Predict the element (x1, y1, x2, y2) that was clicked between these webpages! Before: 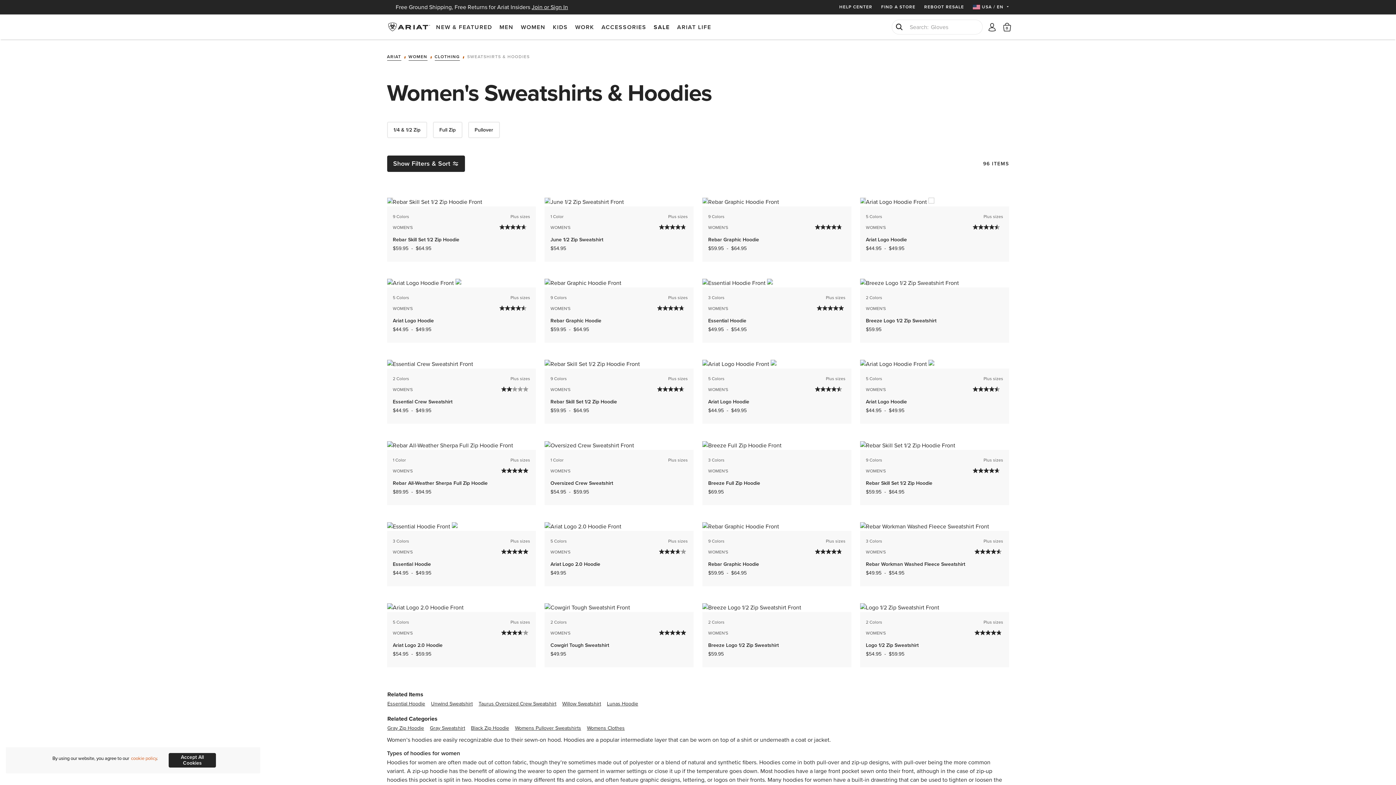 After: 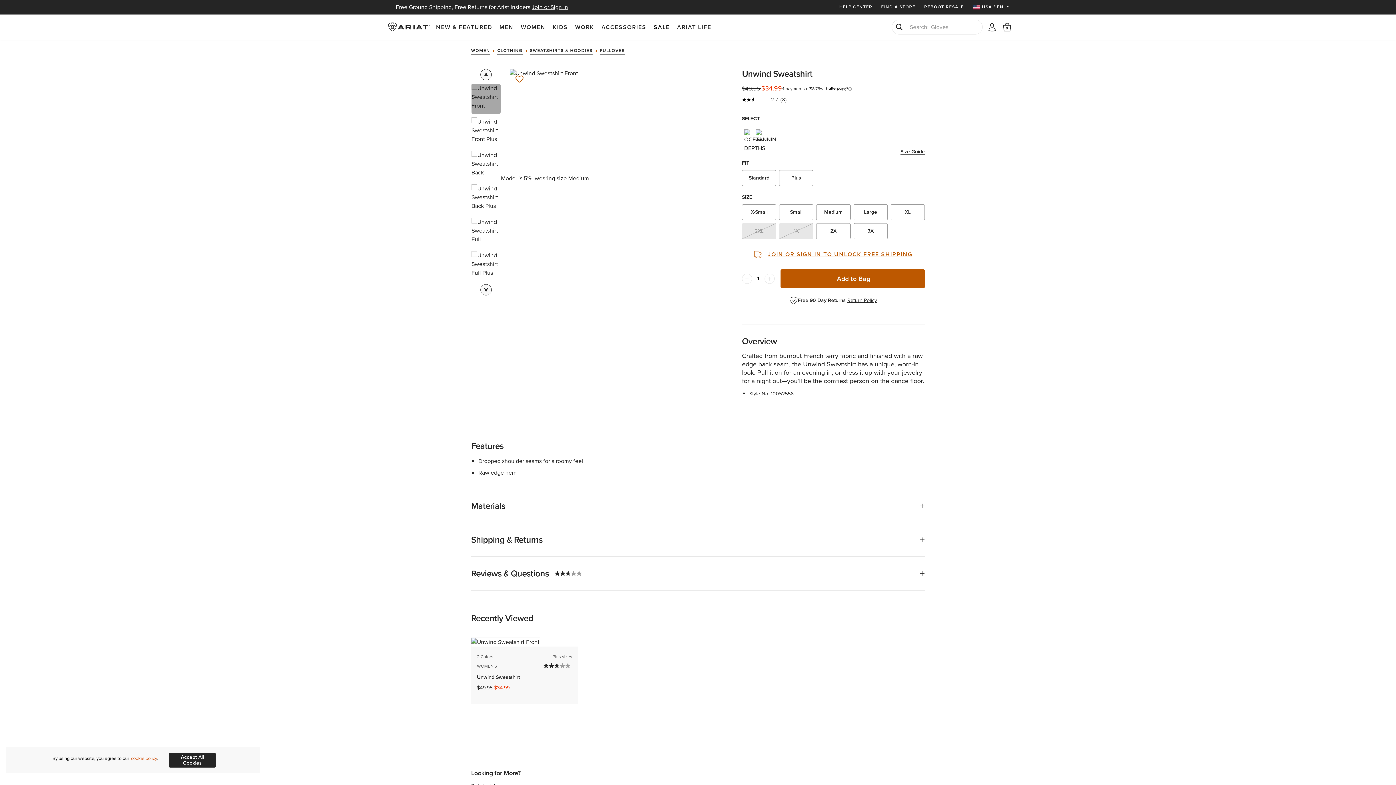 Action: bbox: (431, 700, 478, 707) label: Unwind Sweatshirt